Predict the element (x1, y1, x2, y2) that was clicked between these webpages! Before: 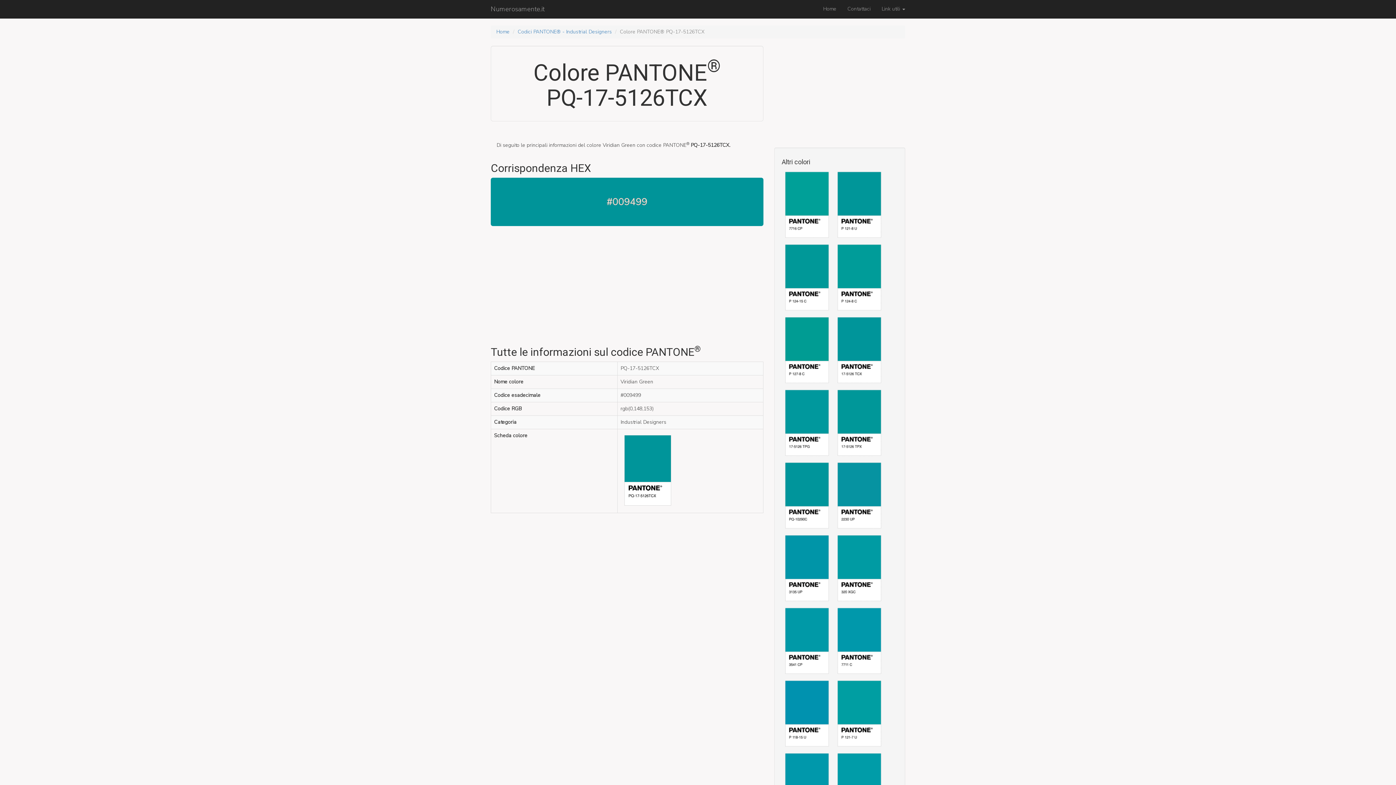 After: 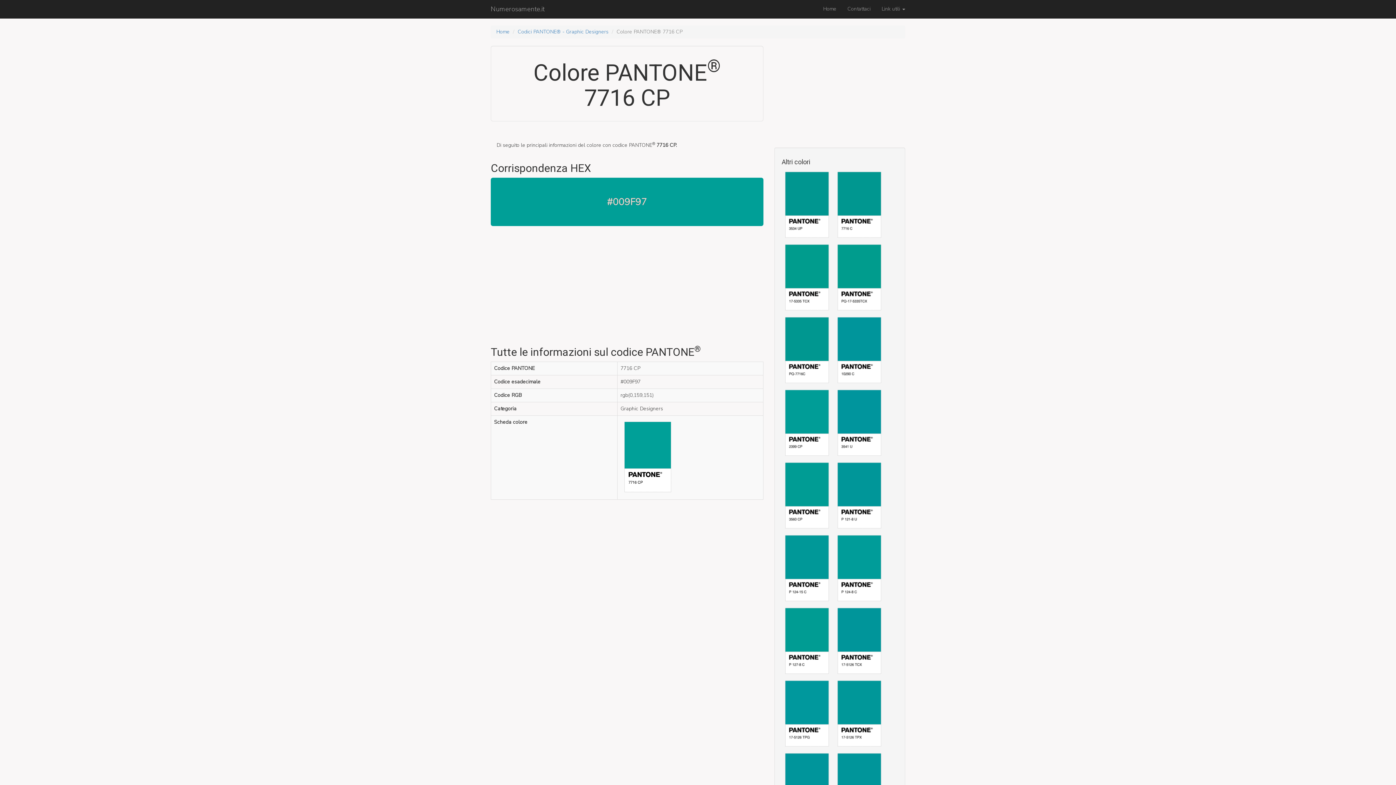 Action: bbox: (781, 201, 832, 208)